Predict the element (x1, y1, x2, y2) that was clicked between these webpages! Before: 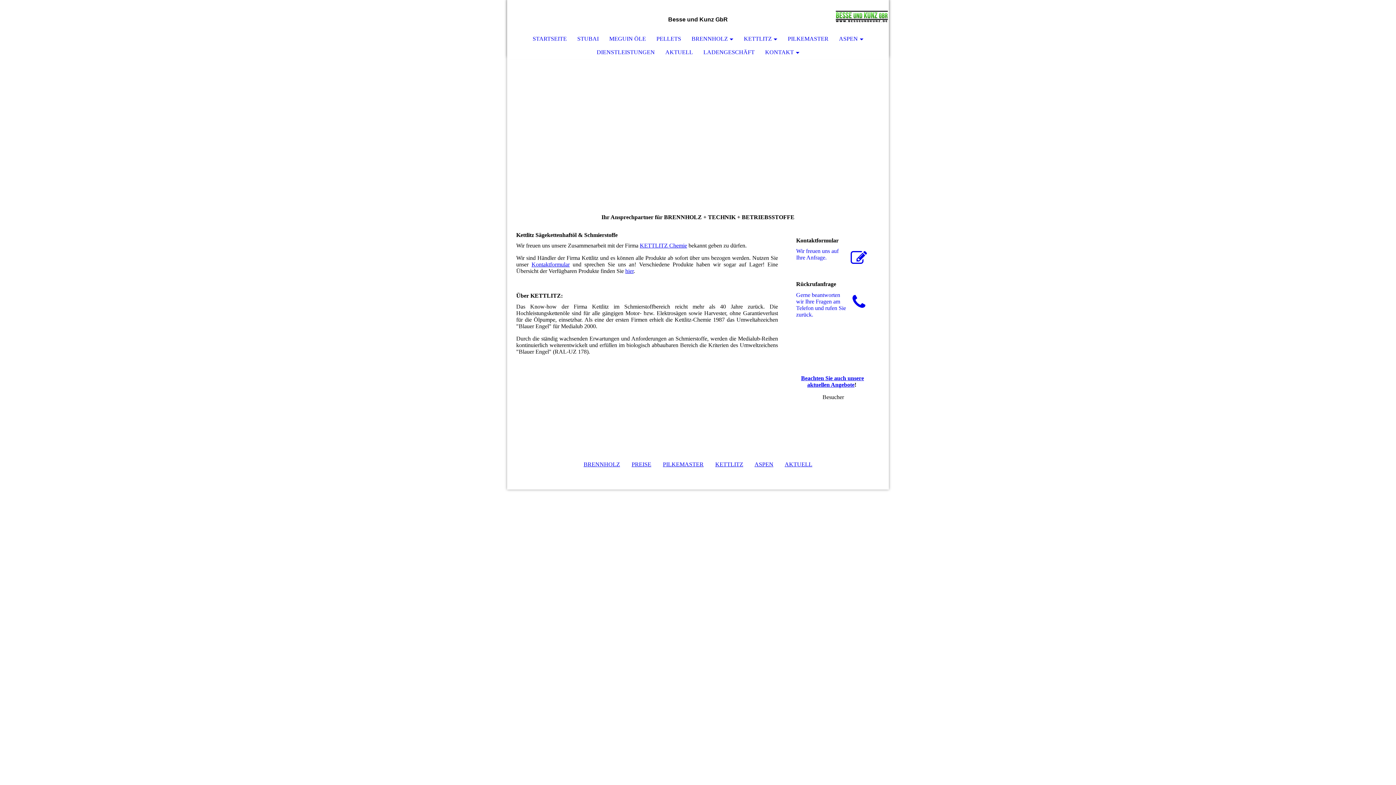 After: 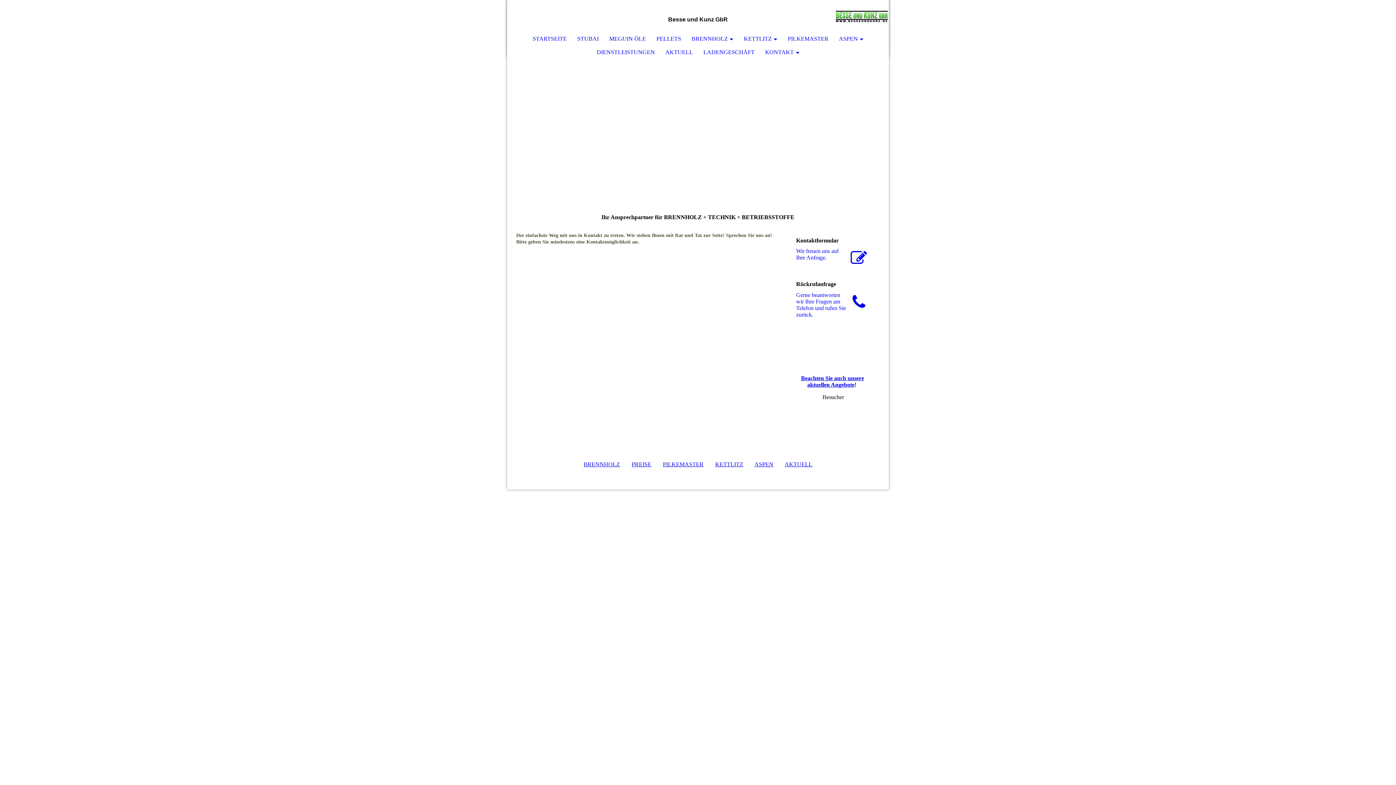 Action: bbox: (760, 46, 804, 58) label: KONTAKT